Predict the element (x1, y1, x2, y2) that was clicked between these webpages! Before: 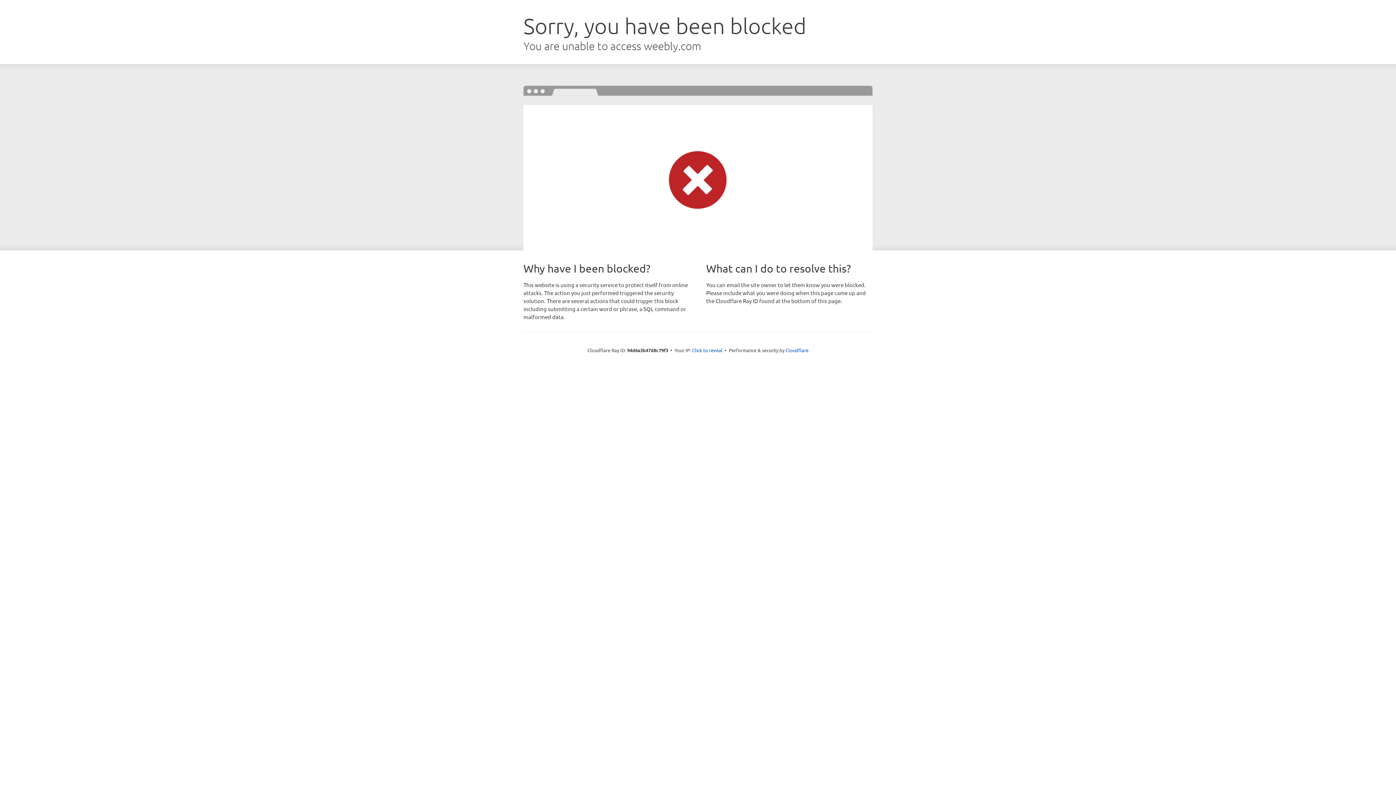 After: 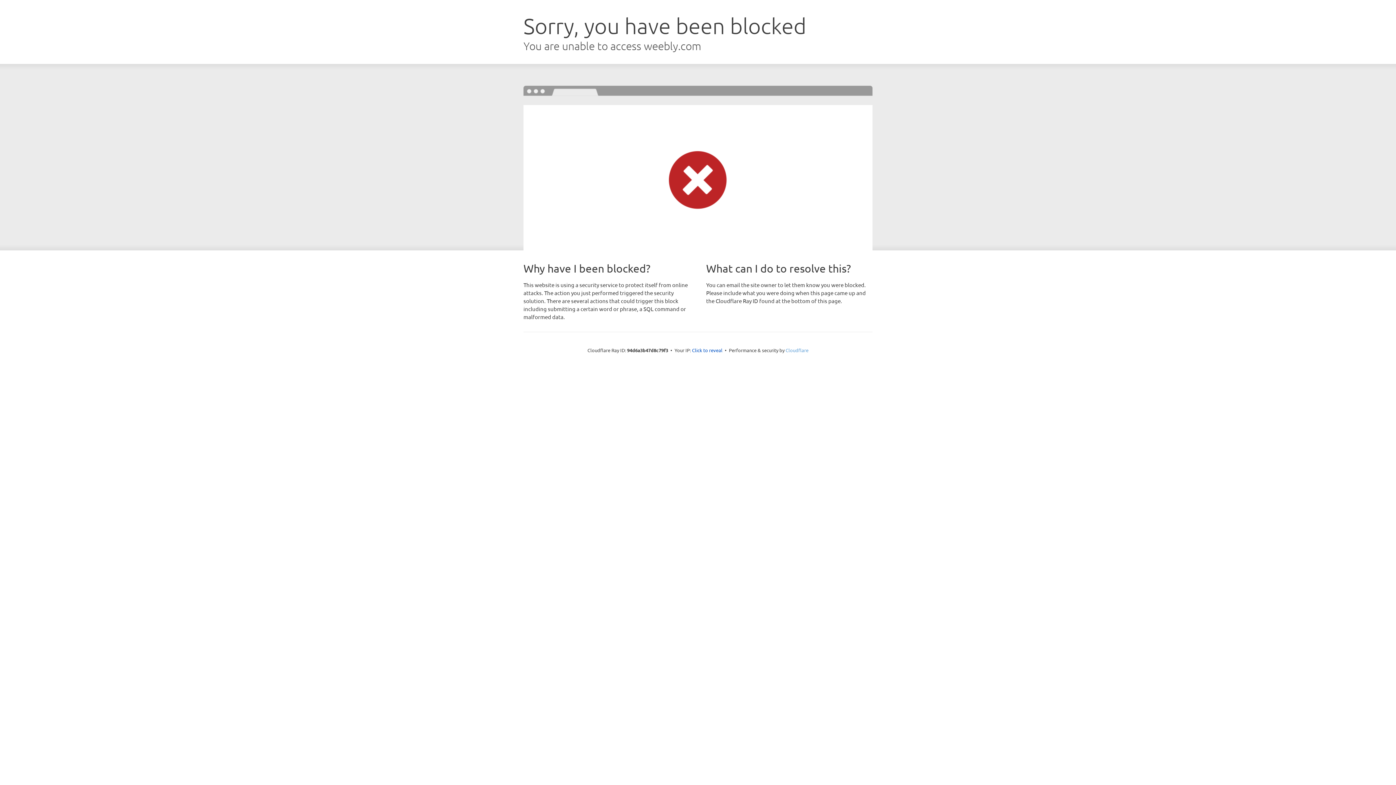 Action: bbox: (785, 347, 808, 353) label: Cloudflare